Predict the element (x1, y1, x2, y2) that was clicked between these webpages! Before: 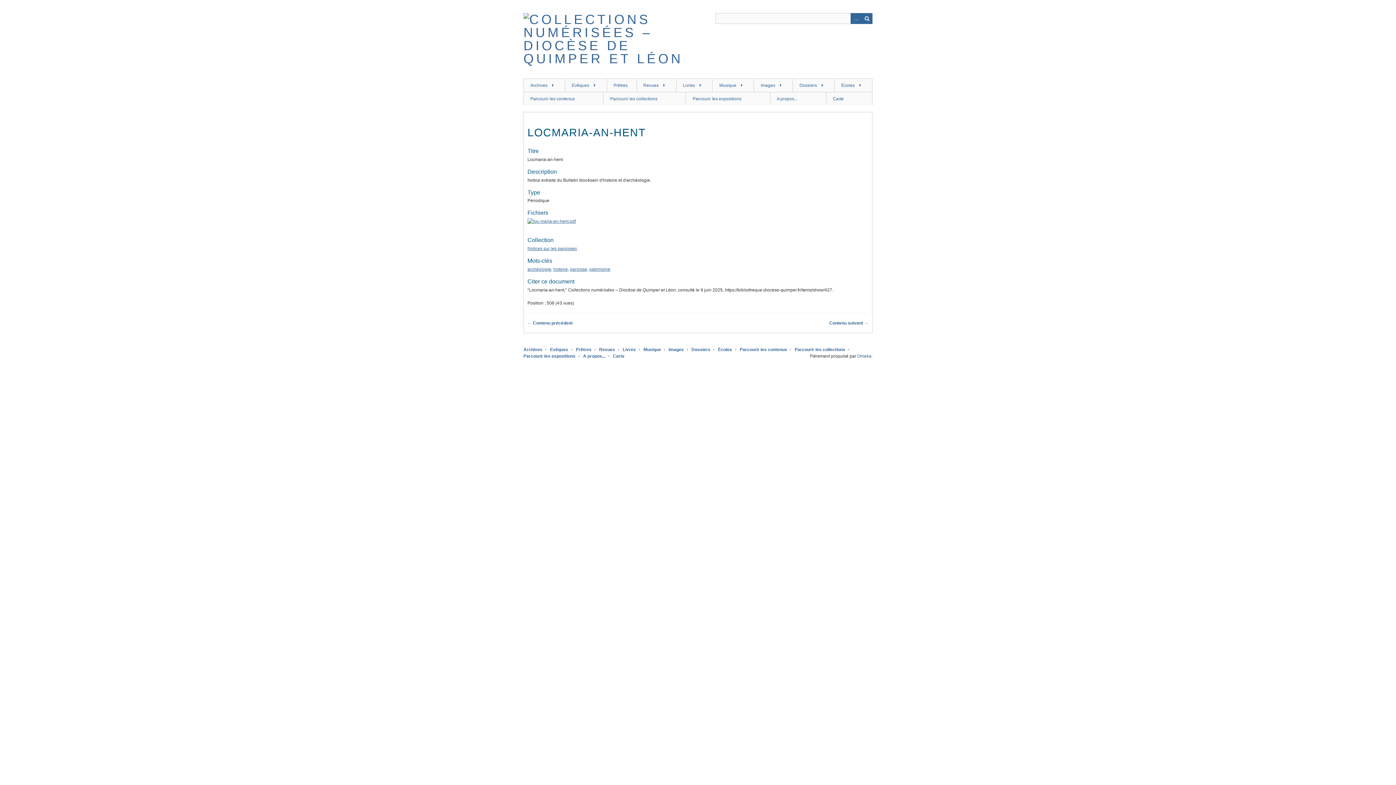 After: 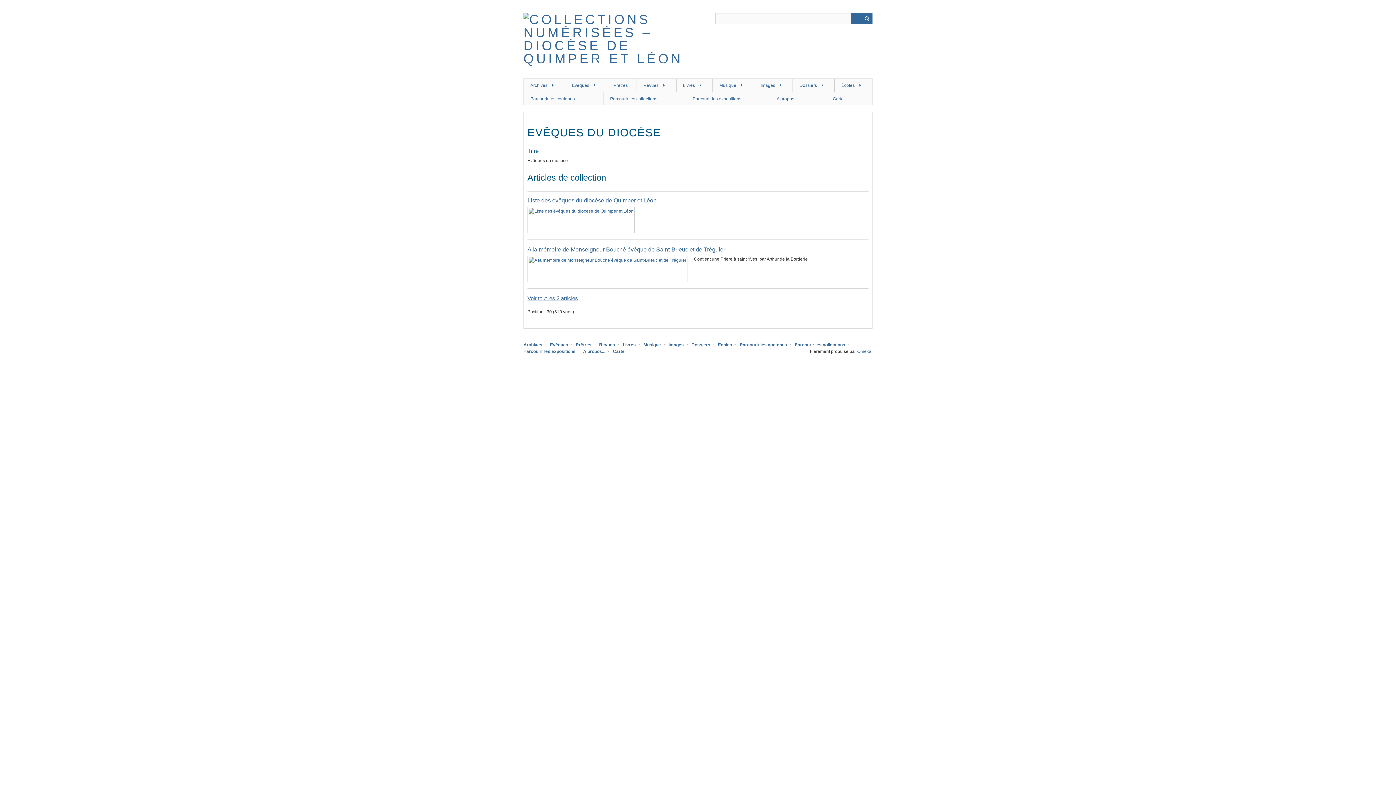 Action: label: Evêques bbox: (565, 78, 606, 92)